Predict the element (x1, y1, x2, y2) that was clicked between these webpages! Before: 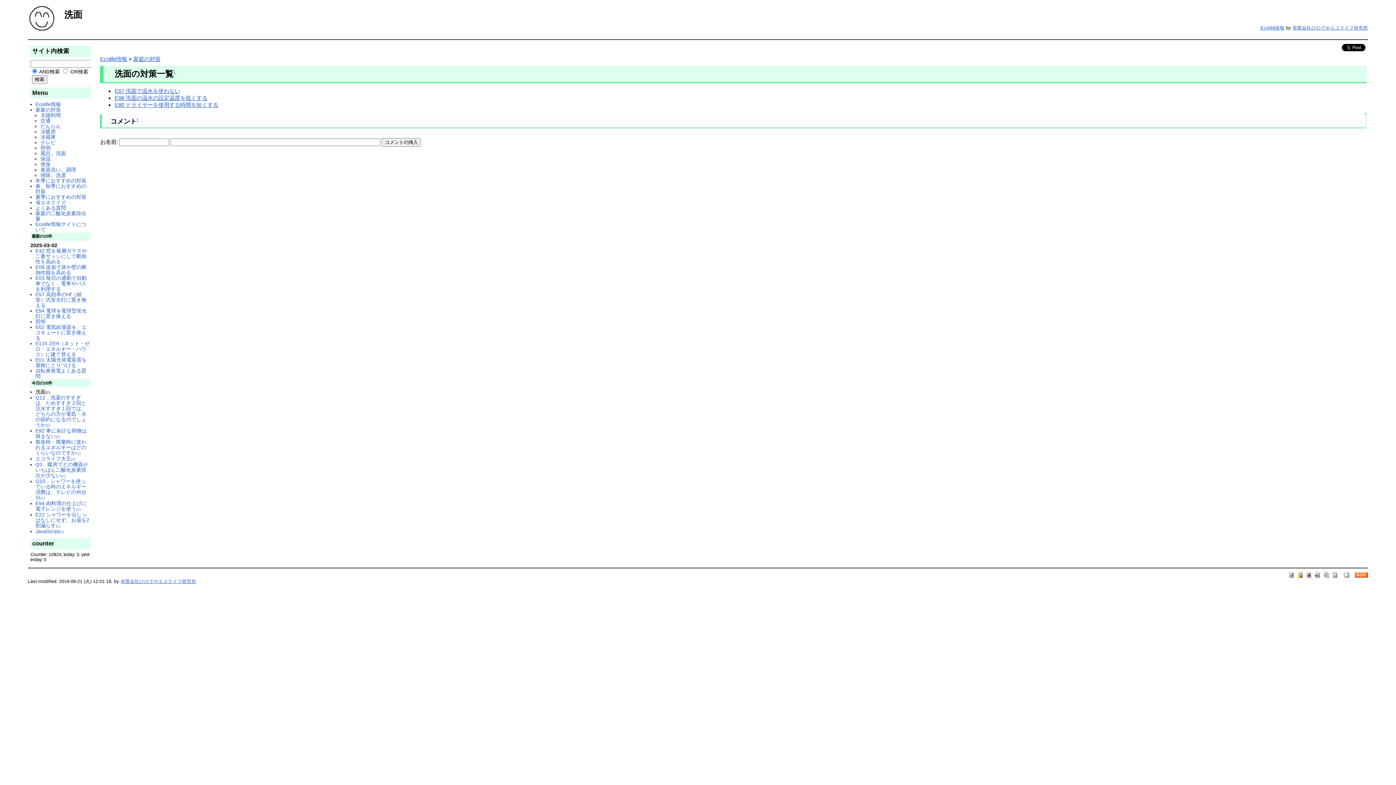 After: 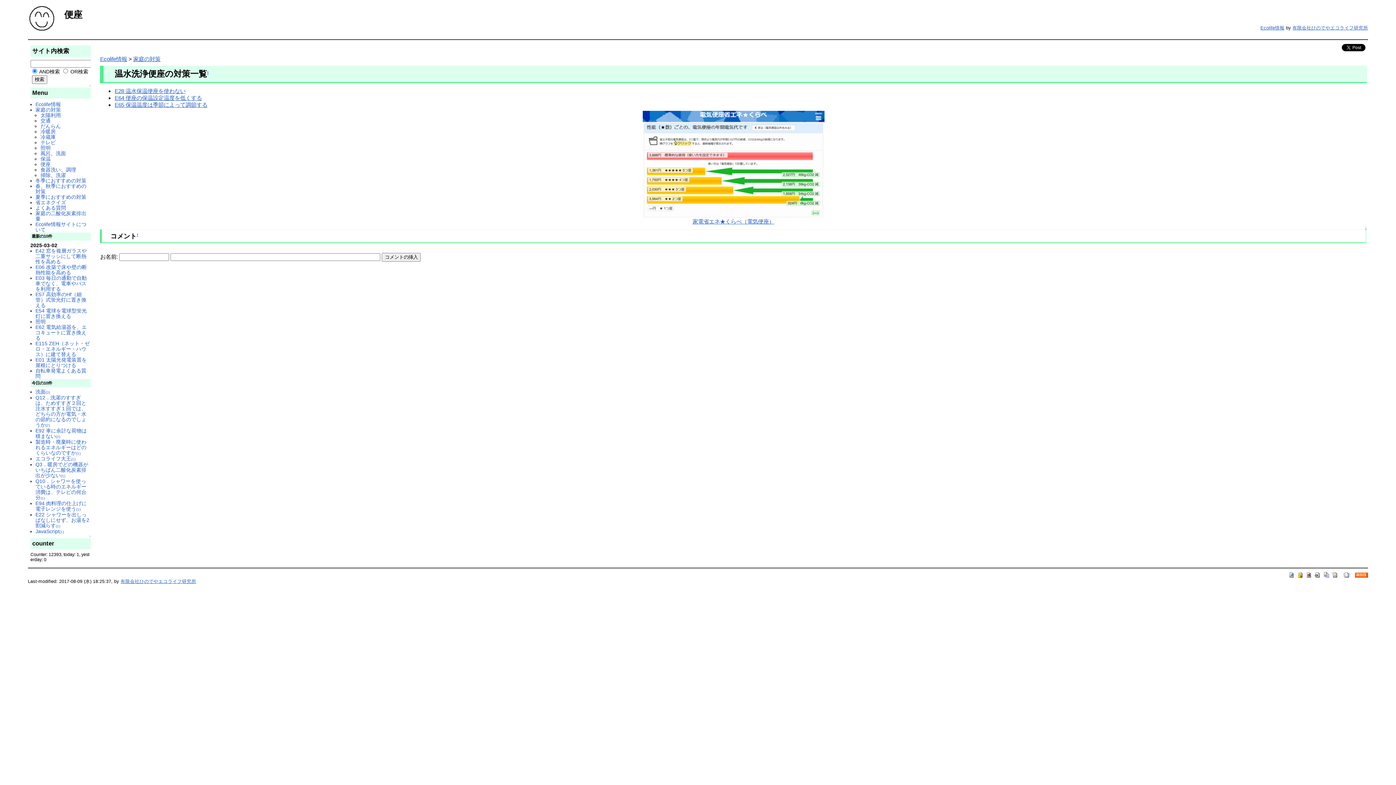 Action: bbox: (40, 161, 50, 167) label: 便座